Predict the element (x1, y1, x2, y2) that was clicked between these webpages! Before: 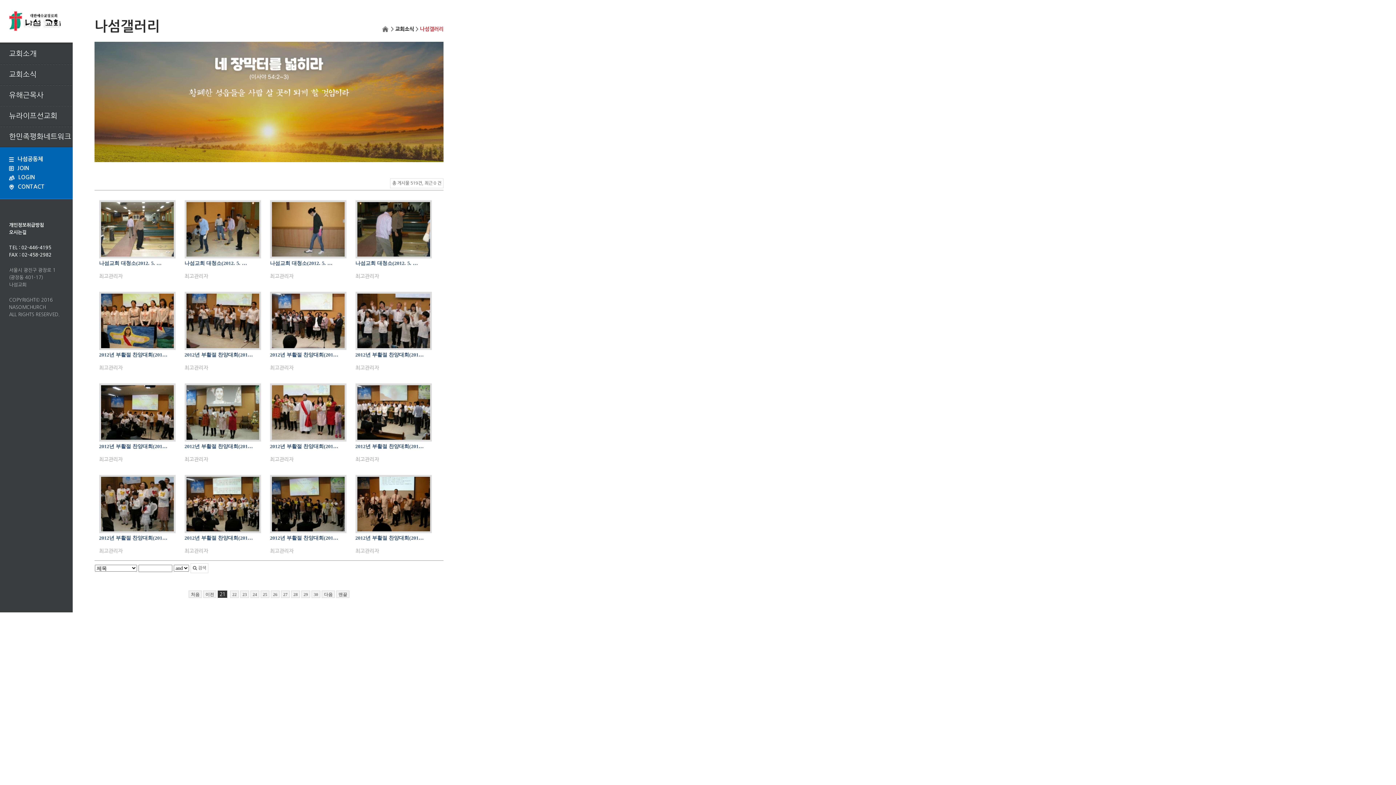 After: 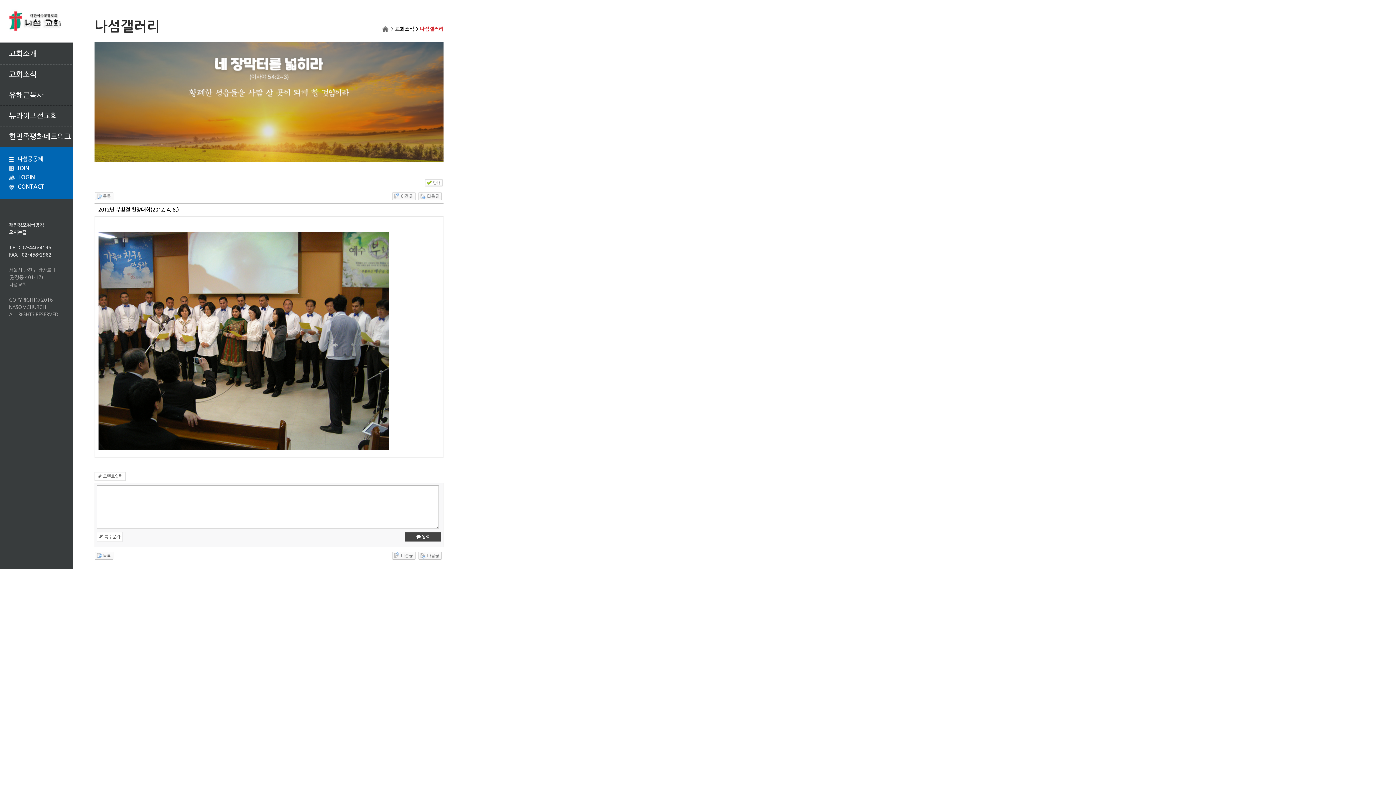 Action: bbox: (355, 444, 423, 449) label: 2012년 부활절 찬양대회(201…